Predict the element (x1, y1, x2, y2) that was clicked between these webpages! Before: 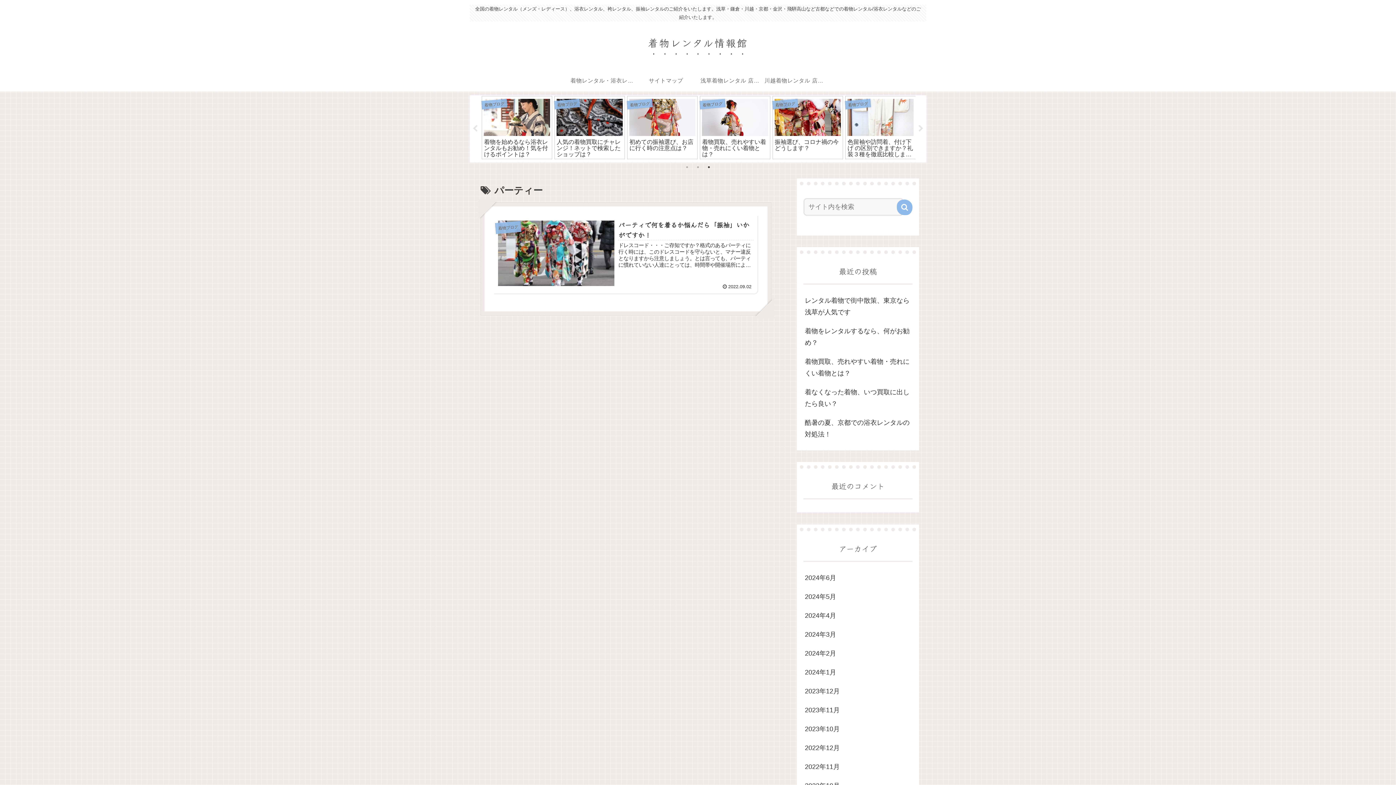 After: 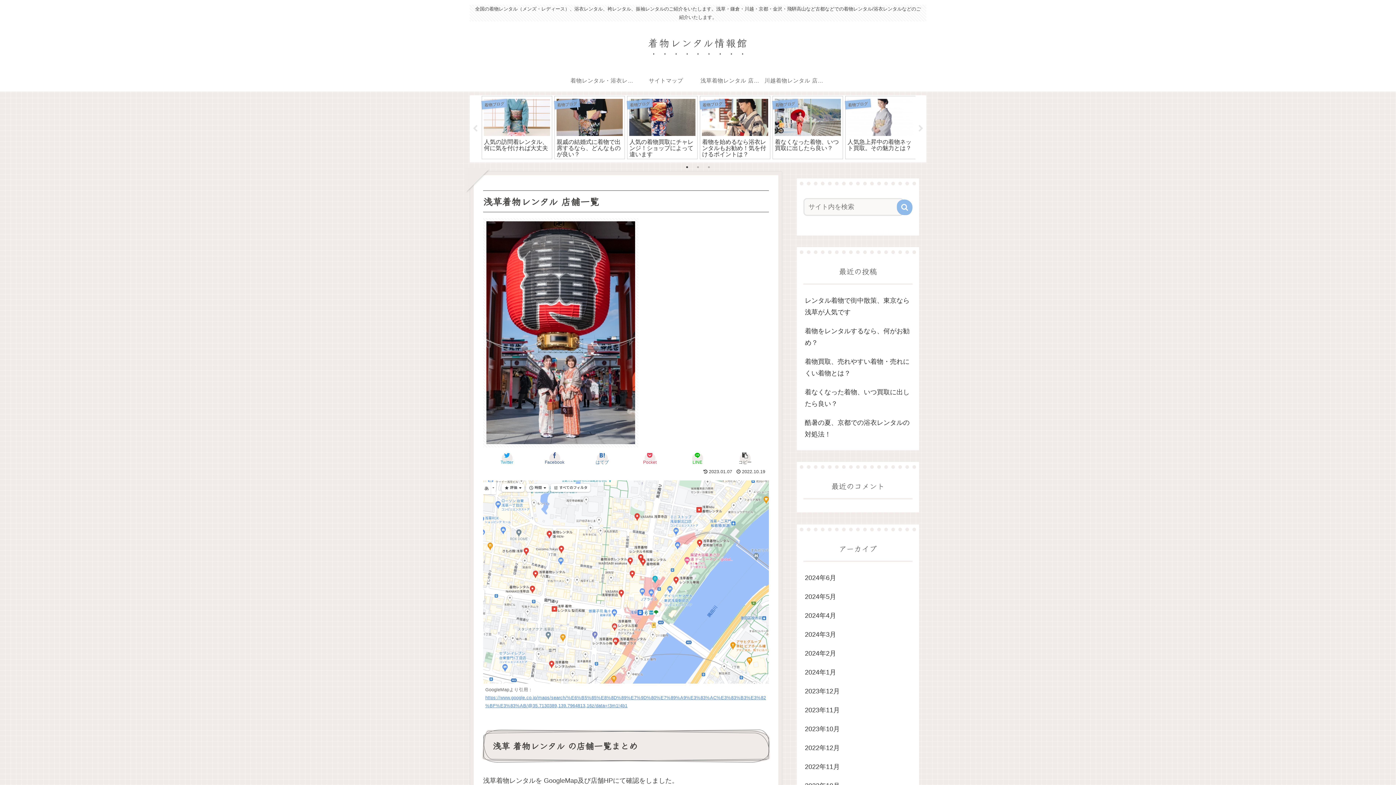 Action: bbox: (698, 69, 762, 91) label: 浅草着物レンタル 店舗一覧